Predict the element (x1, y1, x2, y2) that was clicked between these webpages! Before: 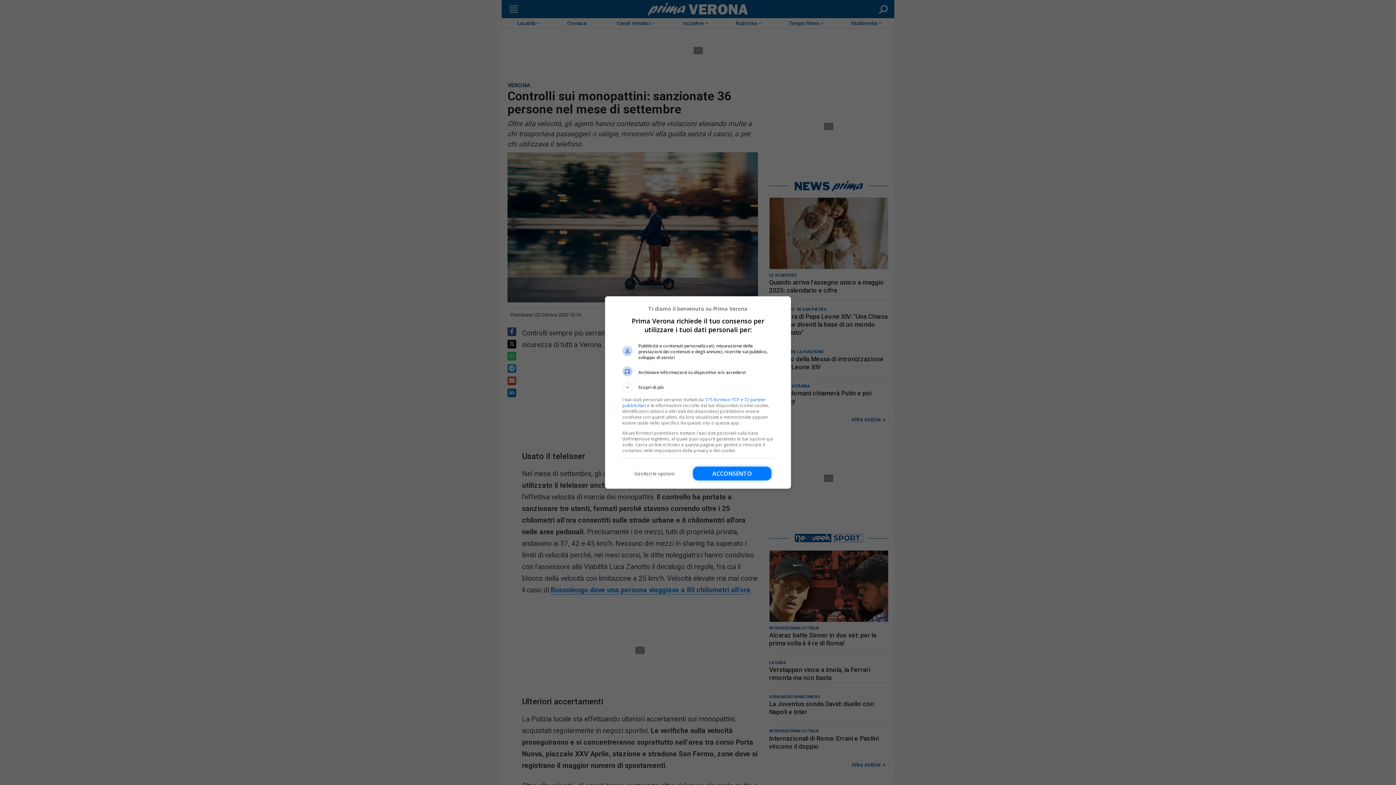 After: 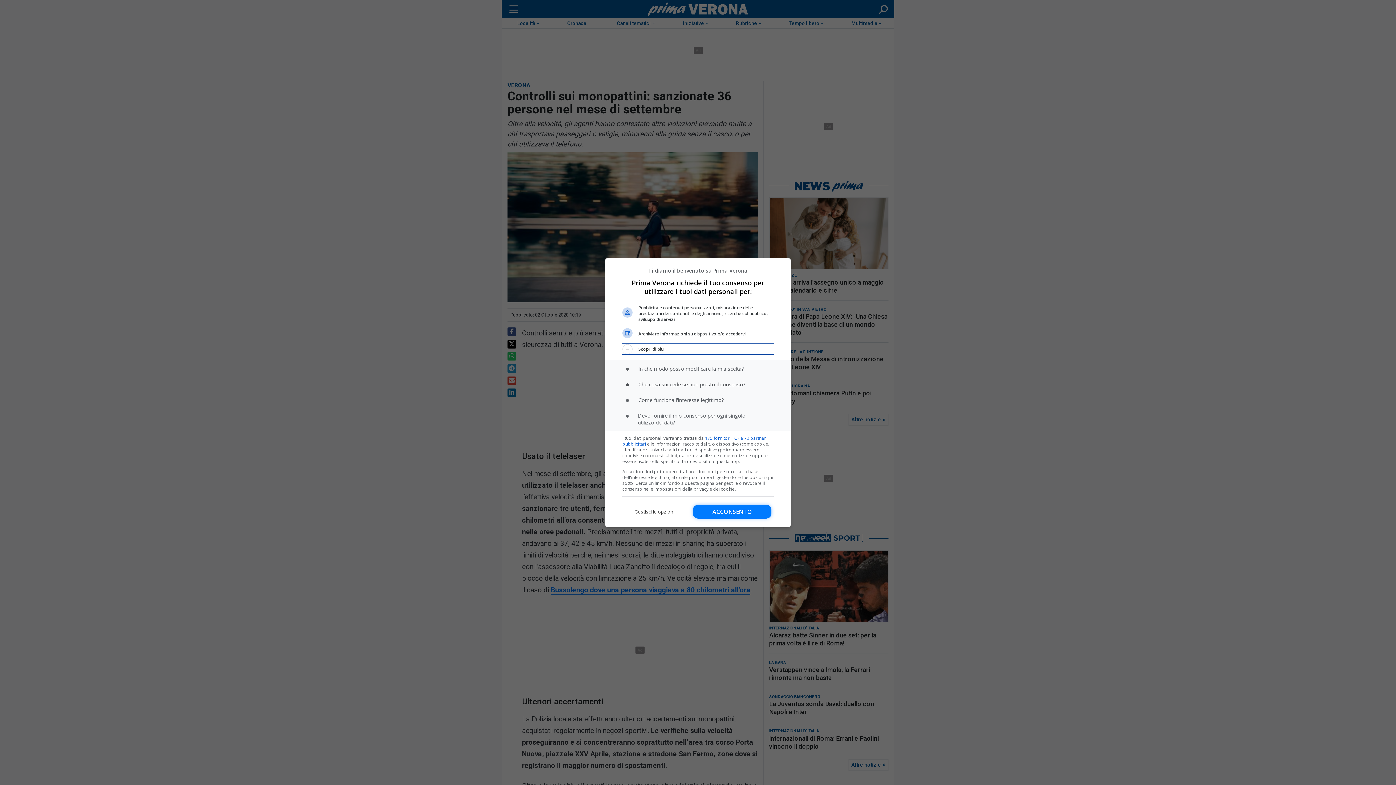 Action: bbox: (622, 382, 773, 392) label: Scopri di più